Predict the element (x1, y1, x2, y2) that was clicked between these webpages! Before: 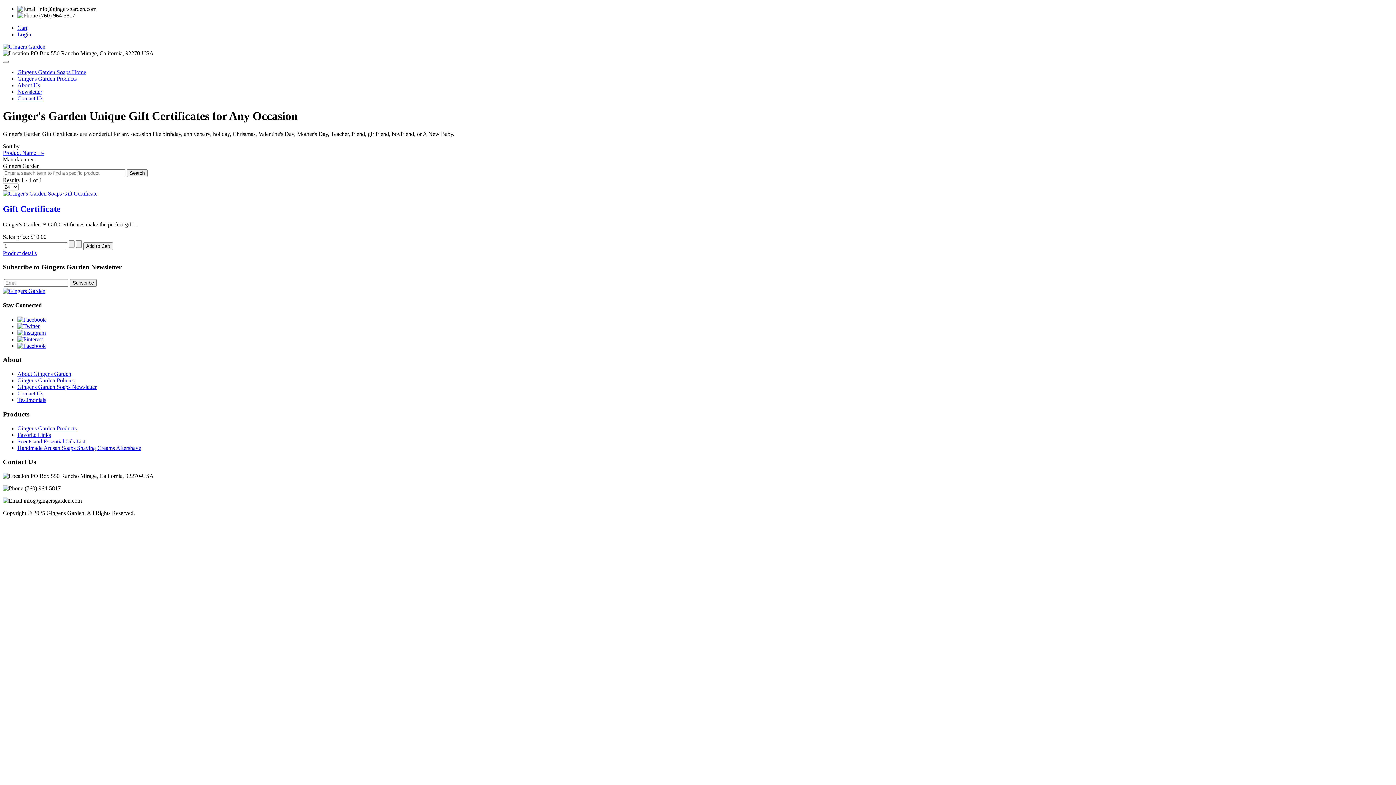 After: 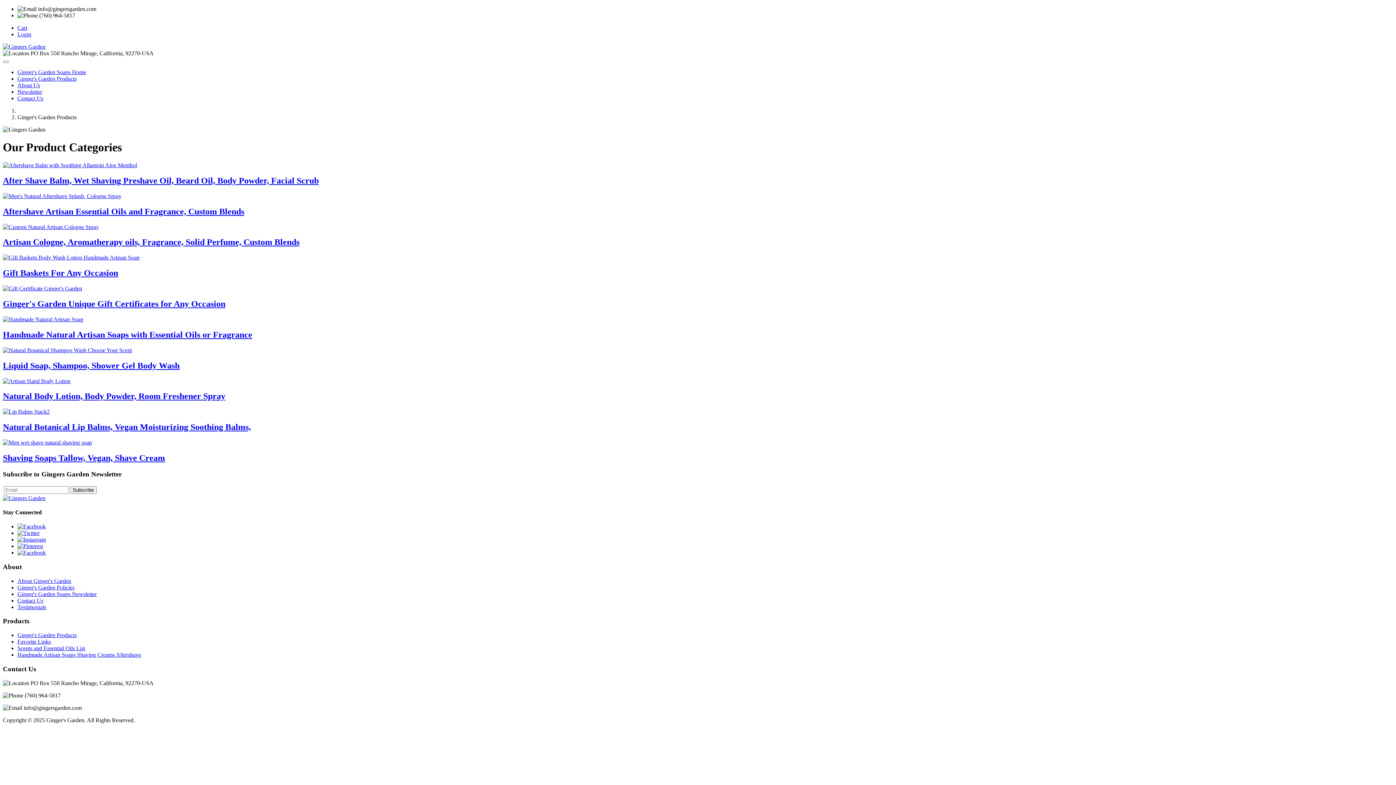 Action: bbox: (17, 75, 76, 81) label: Ginger's Garden Products